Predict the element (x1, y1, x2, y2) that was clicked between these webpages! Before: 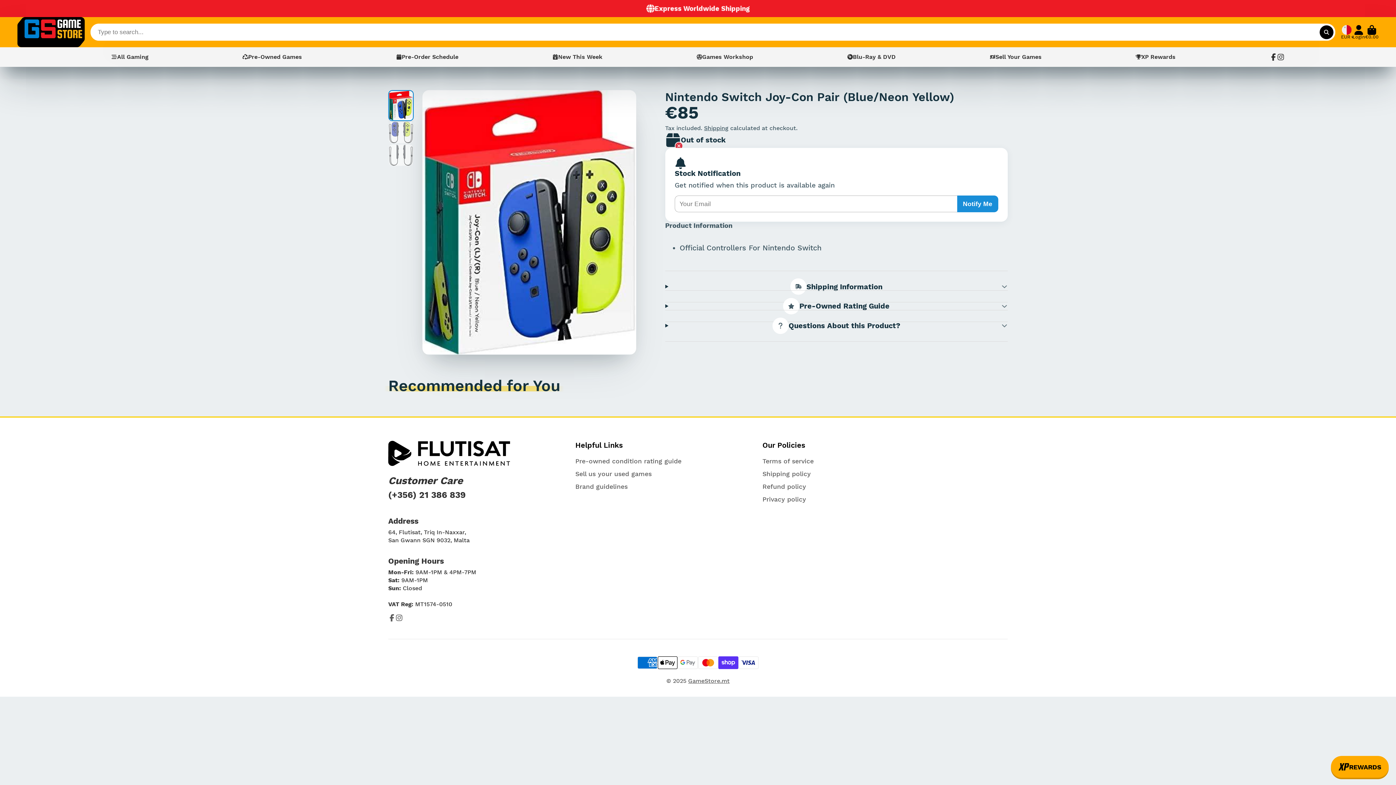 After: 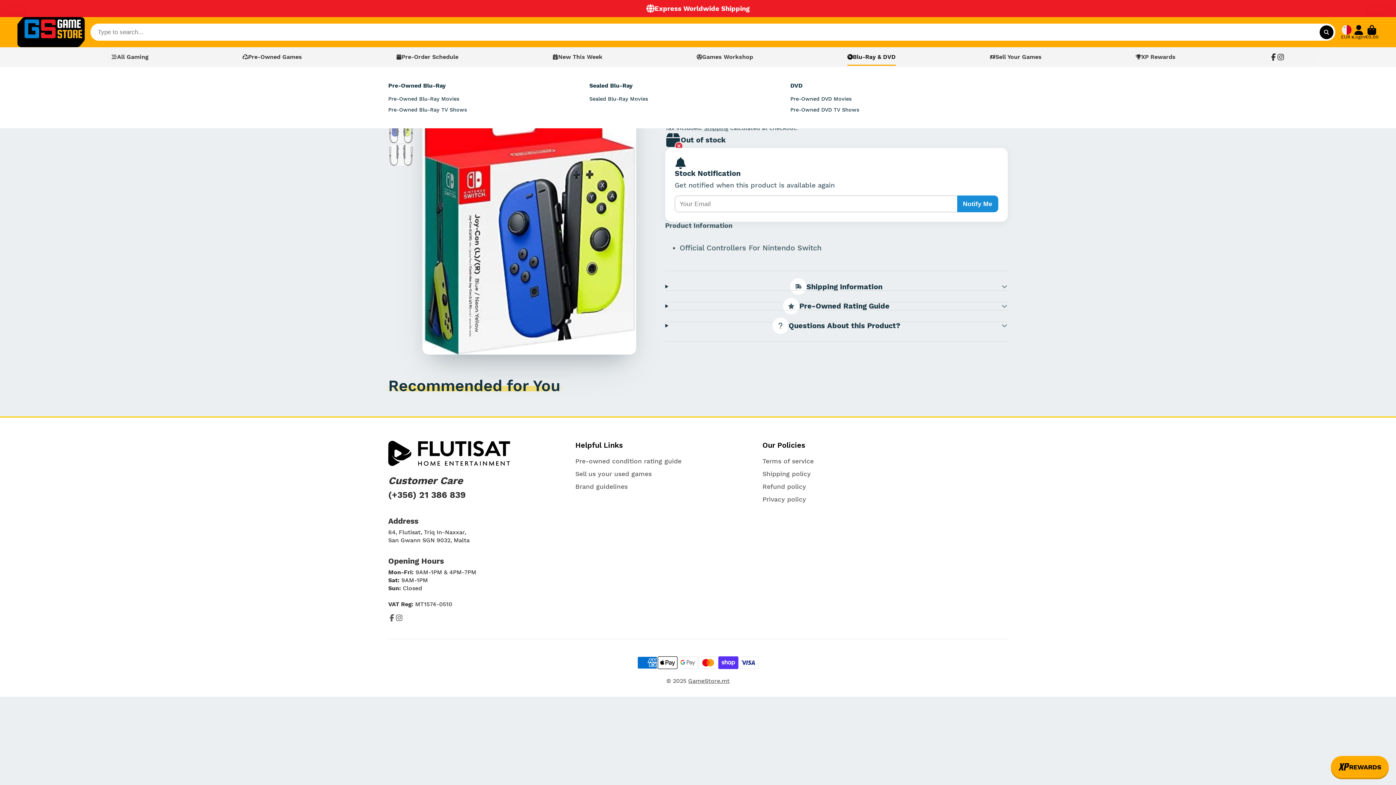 Action: label: Blu-Ray & DVD bbox: (847, 47, 895, 66)